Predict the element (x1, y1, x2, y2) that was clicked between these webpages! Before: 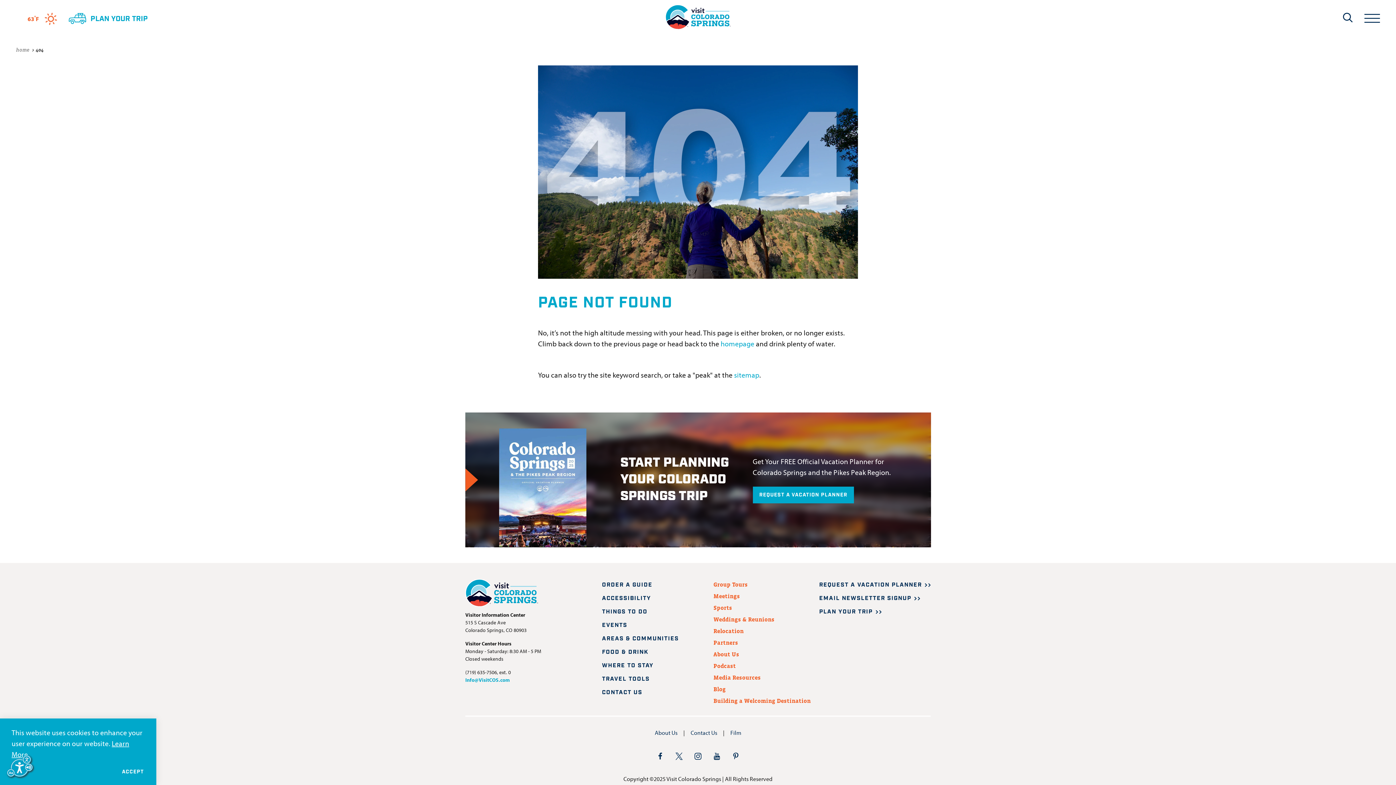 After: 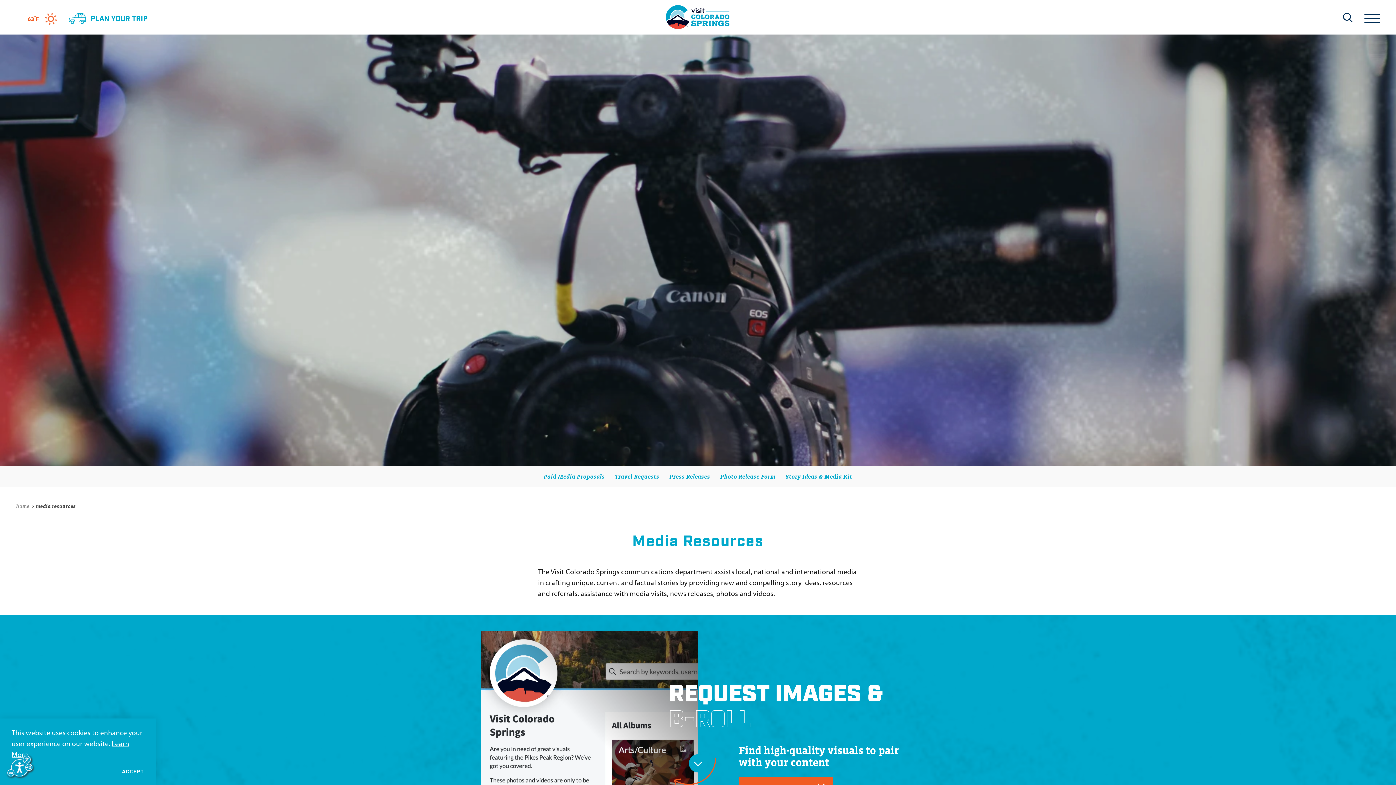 Action: label: Media Resources bbox: (713, 674, 760, 681)